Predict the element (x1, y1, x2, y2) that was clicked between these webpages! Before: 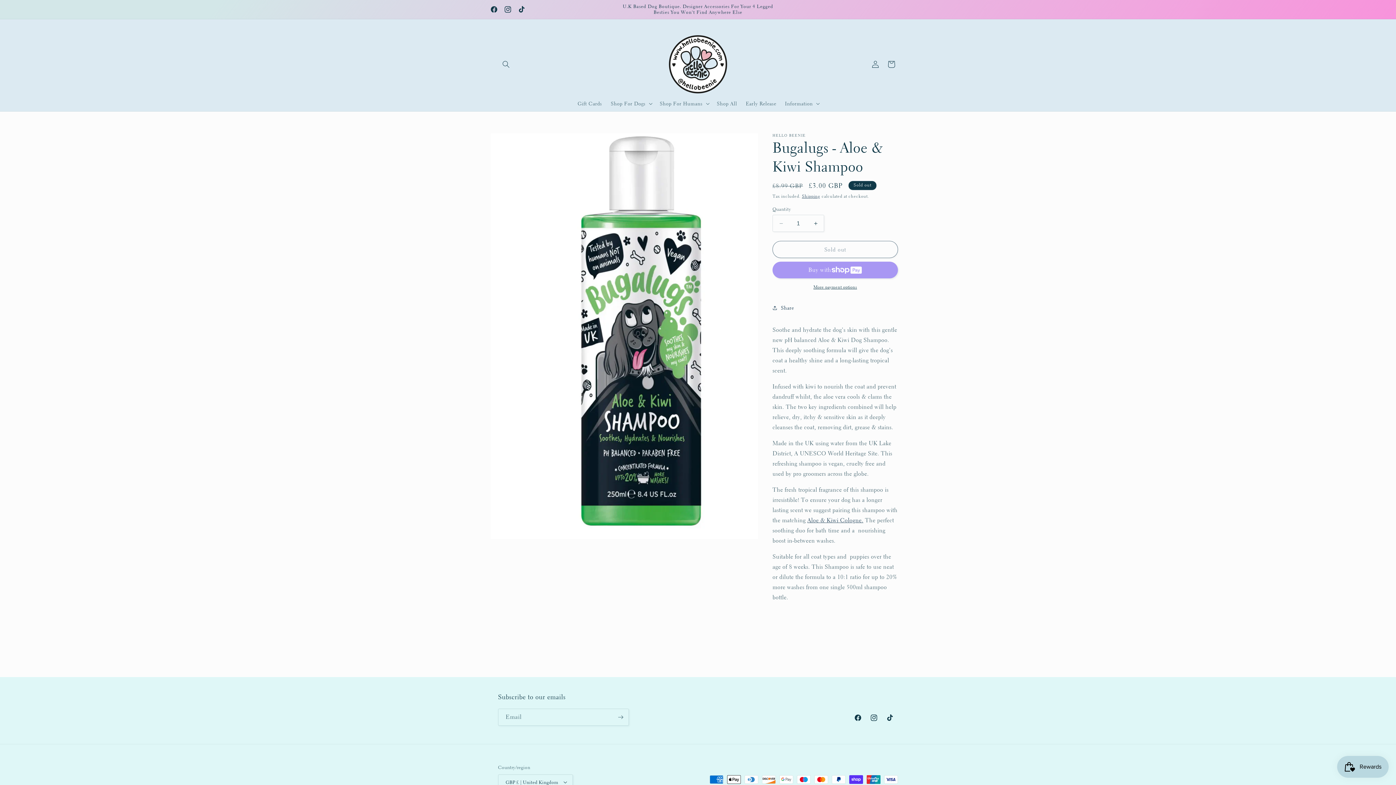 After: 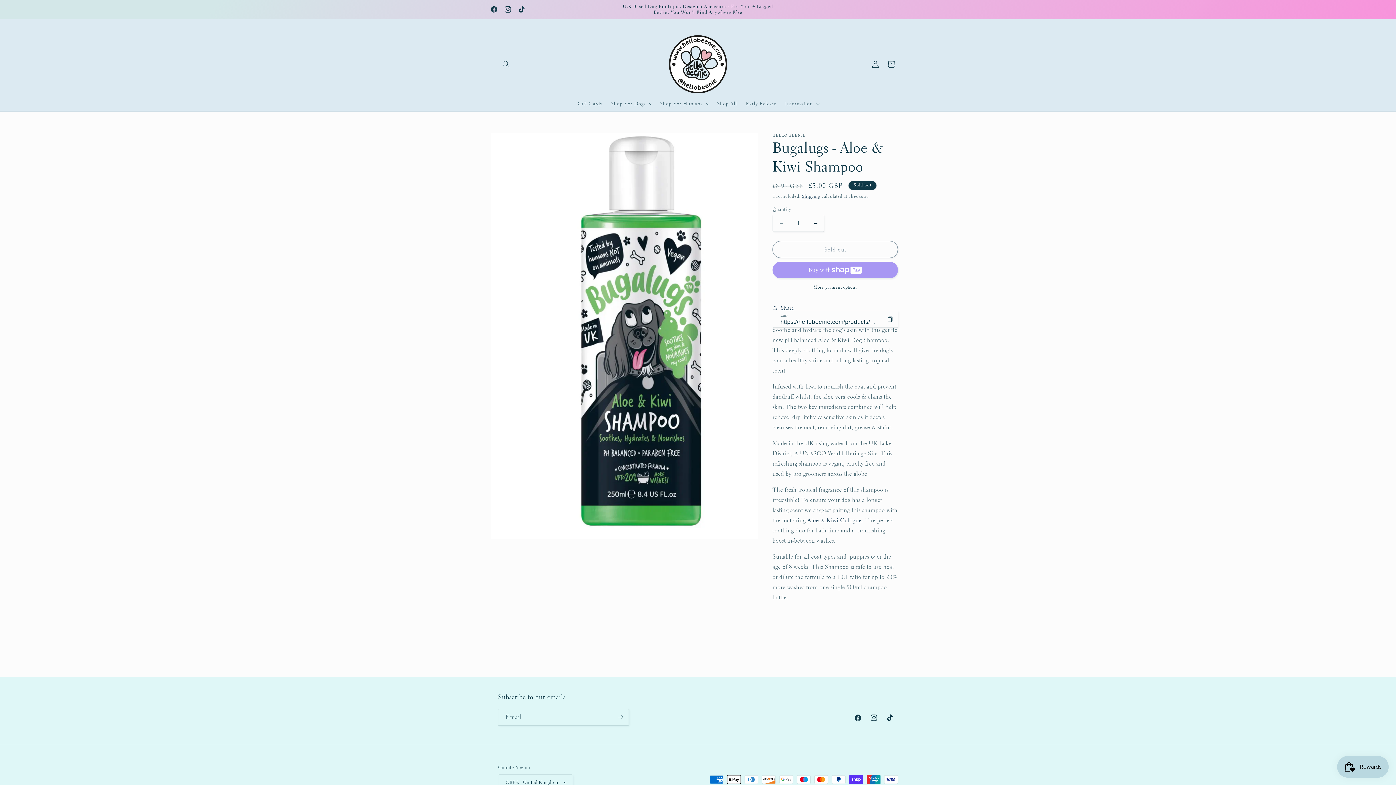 Action: label: Share bbox: (772, 300, 794, 316)